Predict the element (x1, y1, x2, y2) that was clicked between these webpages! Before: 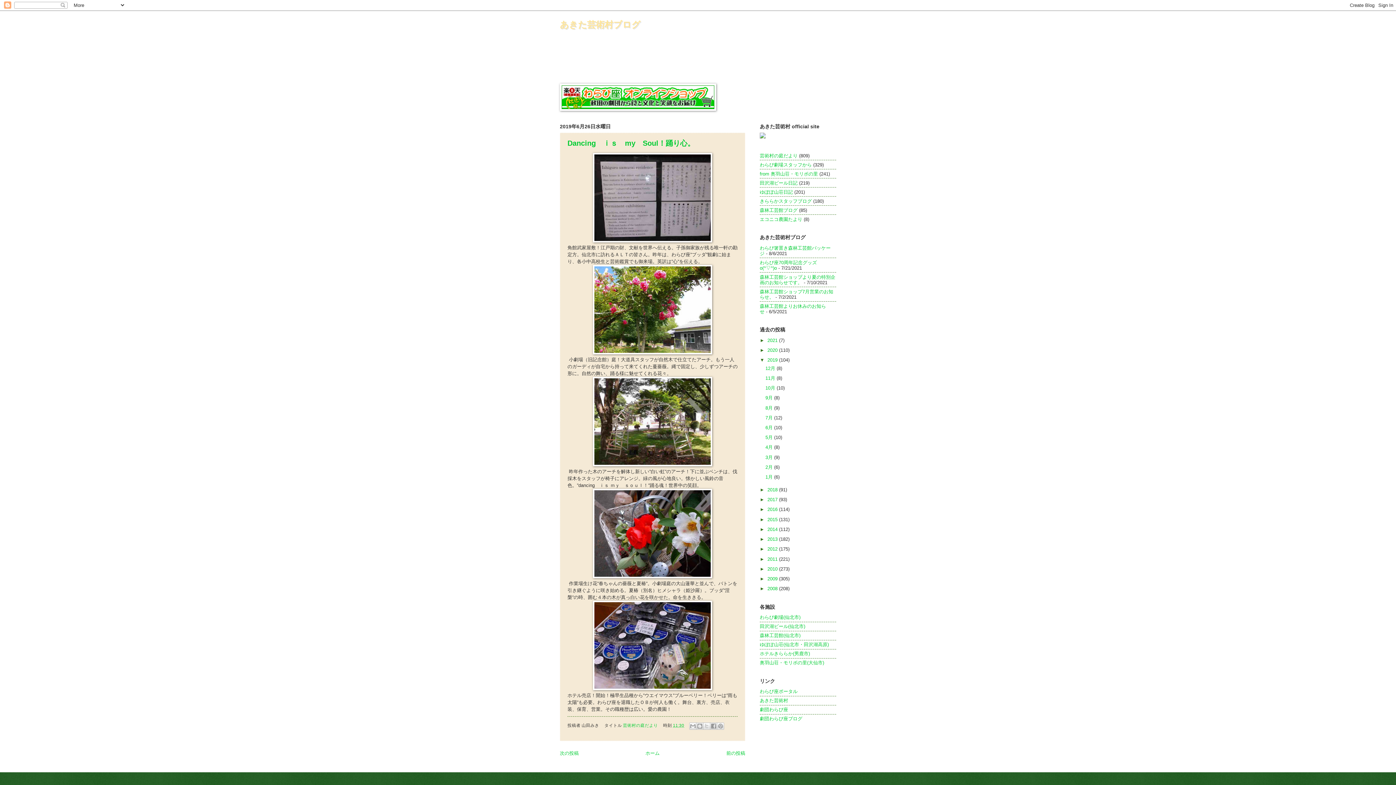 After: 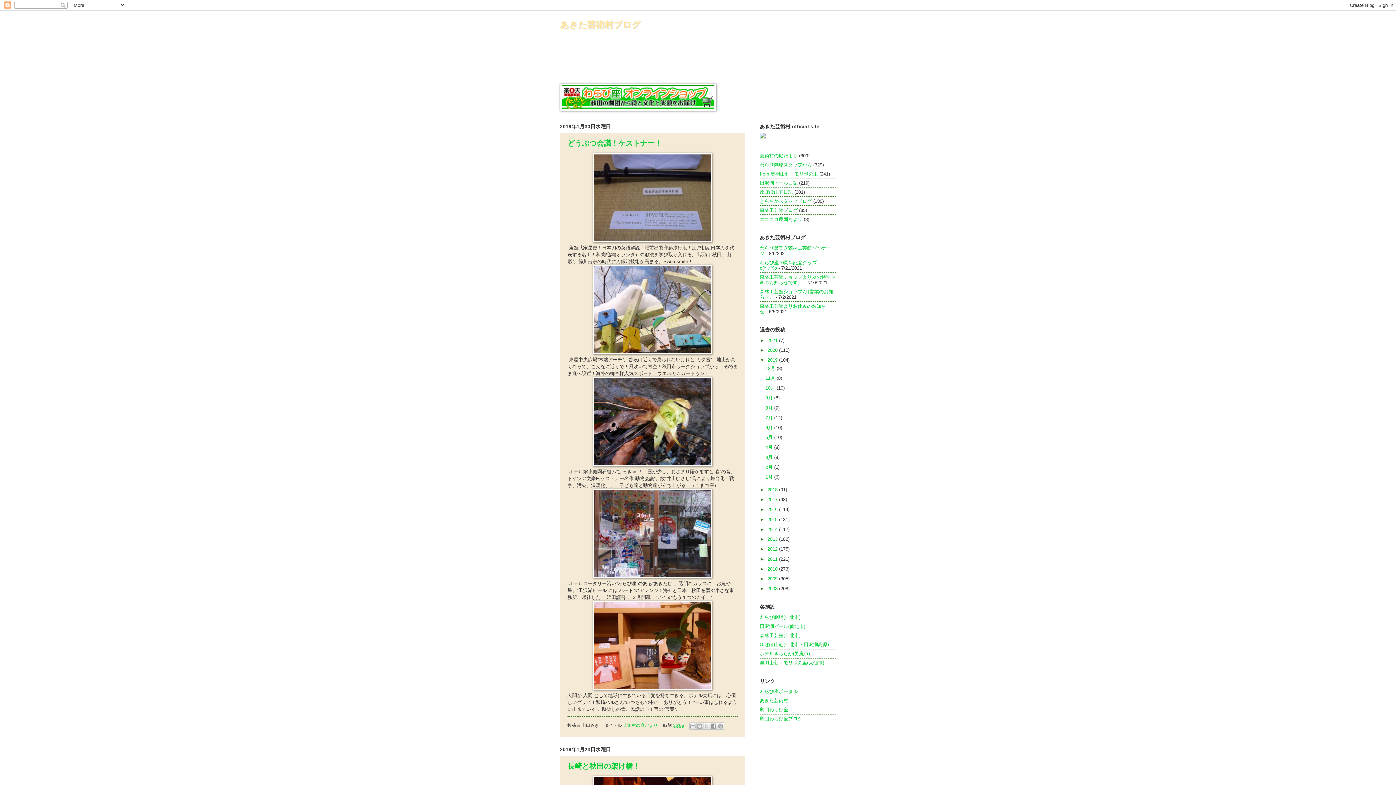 Action: label: 1月  bbox: (765, 474, 774, 480)